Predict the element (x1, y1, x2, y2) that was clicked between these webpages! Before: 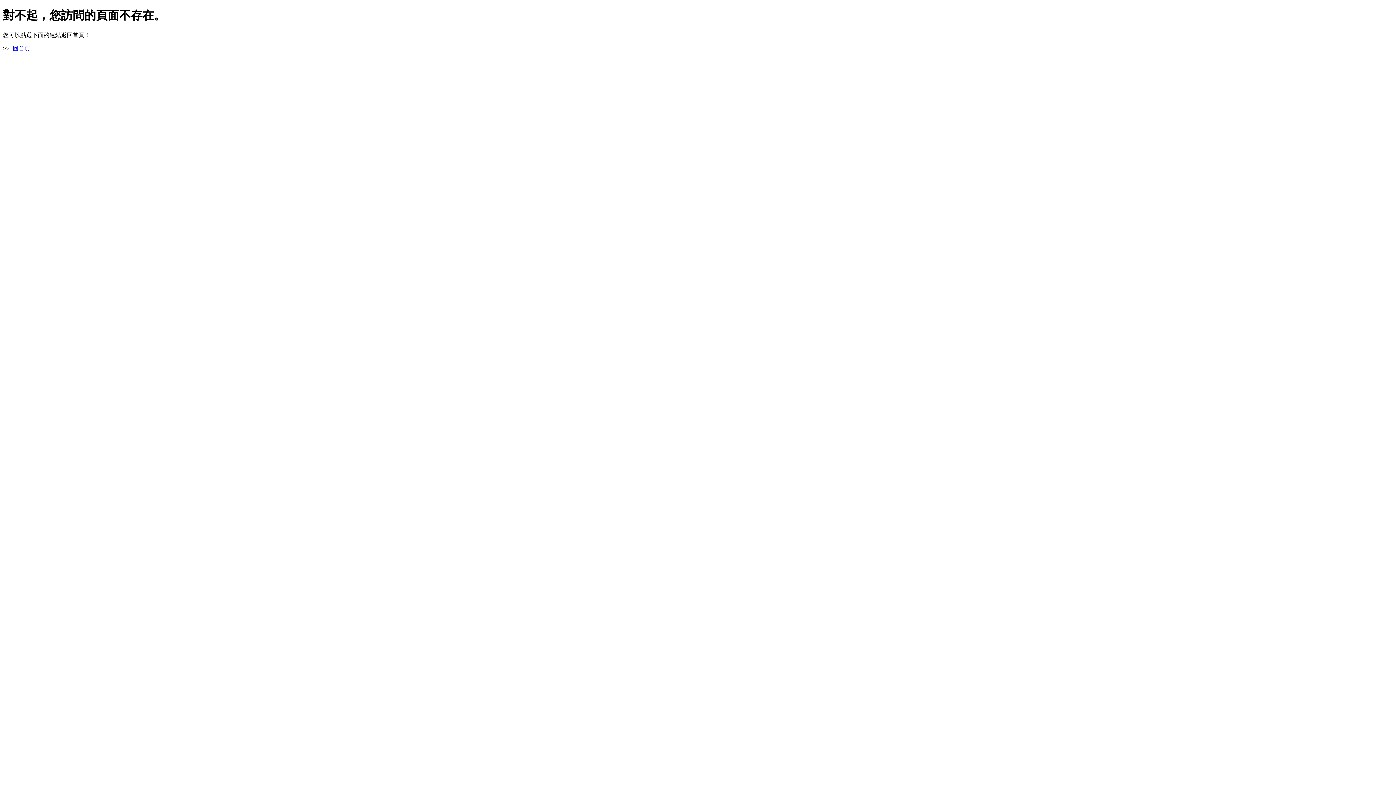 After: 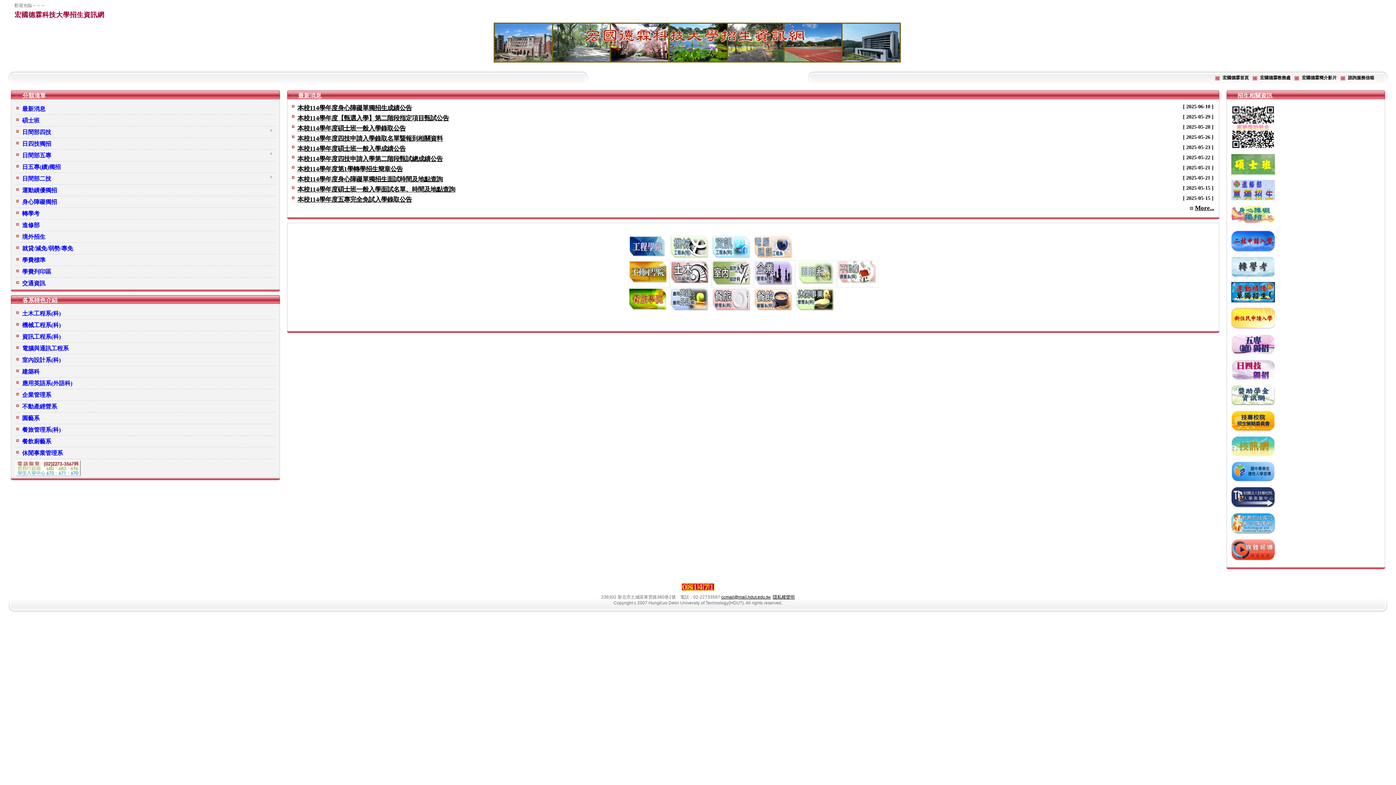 Action: bbox: (10, 45, 30, 51) label: -回首頁